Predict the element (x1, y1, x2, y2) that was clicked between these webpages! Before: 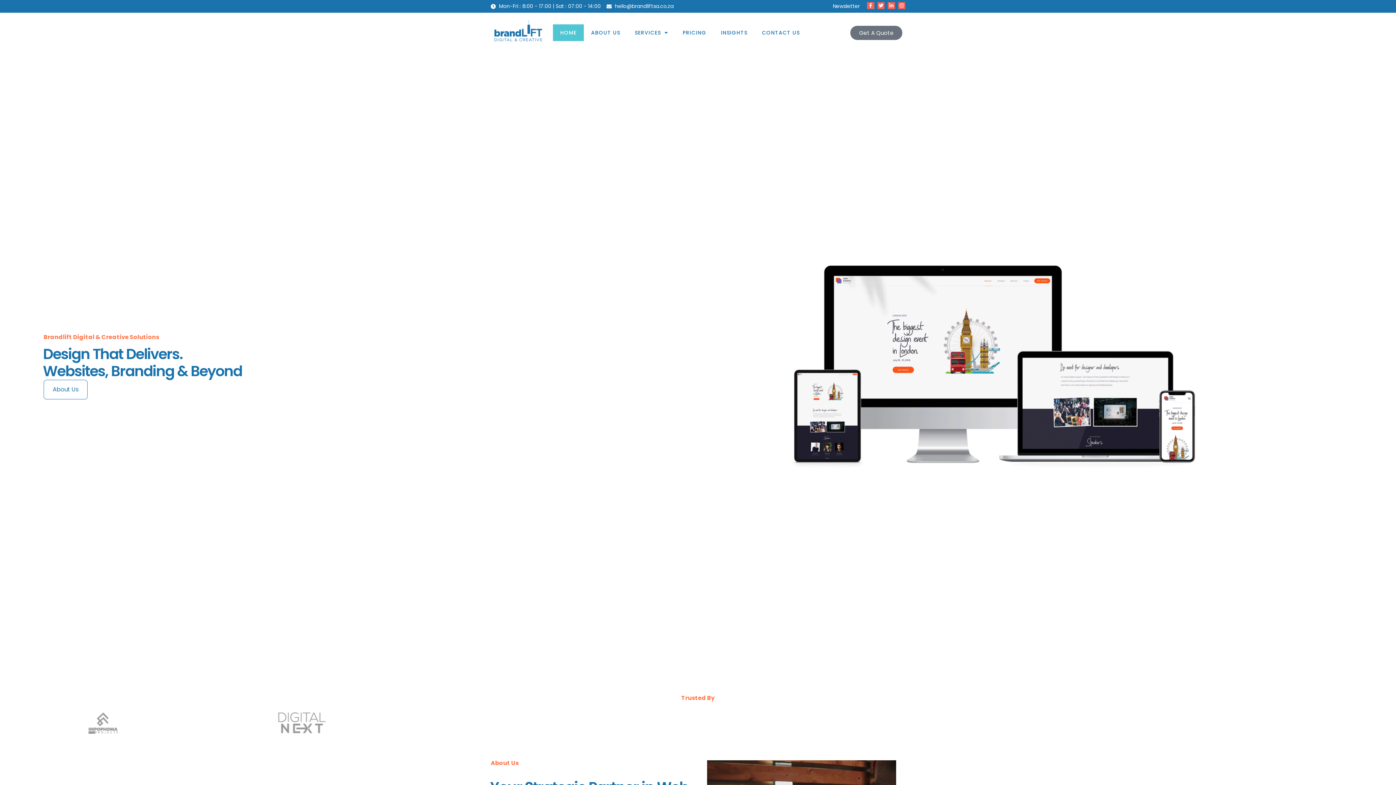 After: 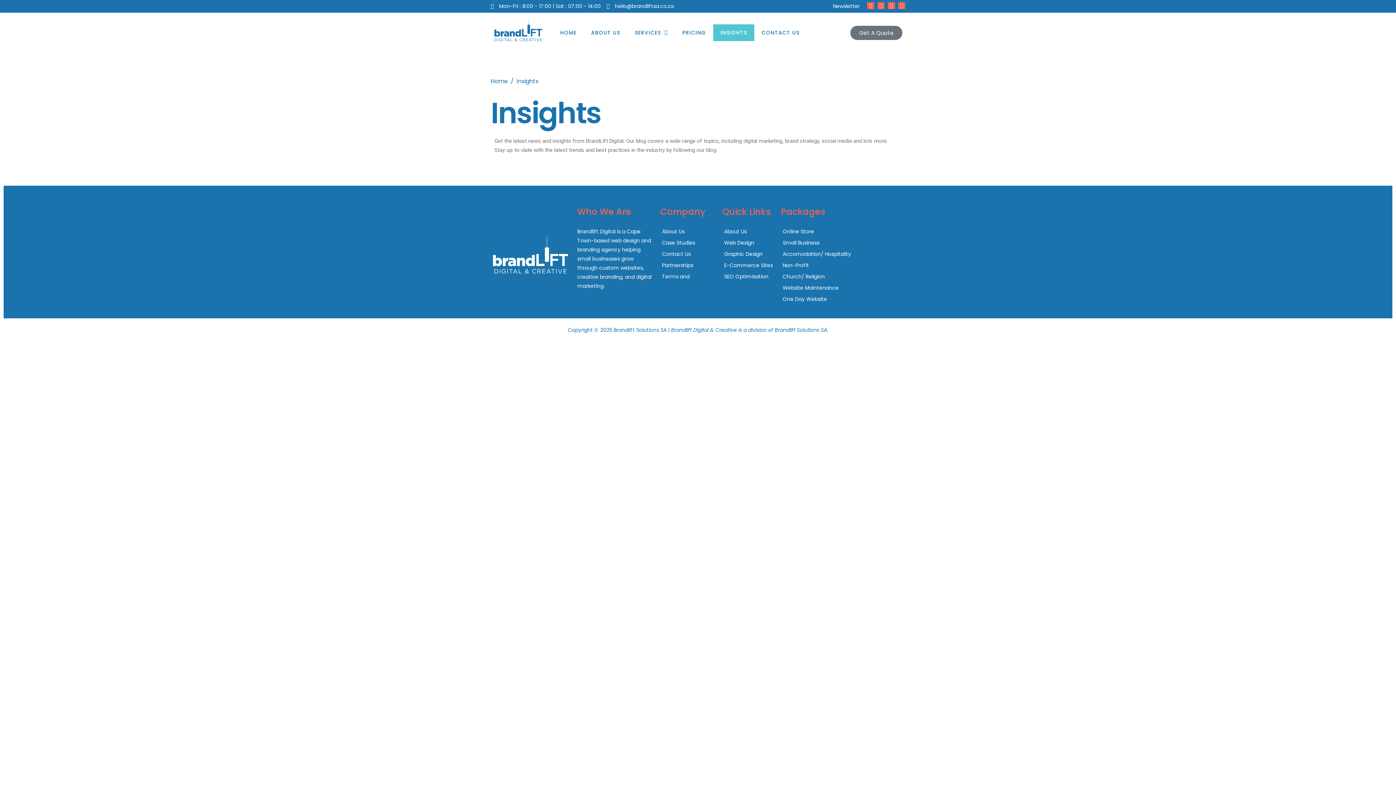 Action: bbox: (713, 24, 754, 41) label: INSIGHTS